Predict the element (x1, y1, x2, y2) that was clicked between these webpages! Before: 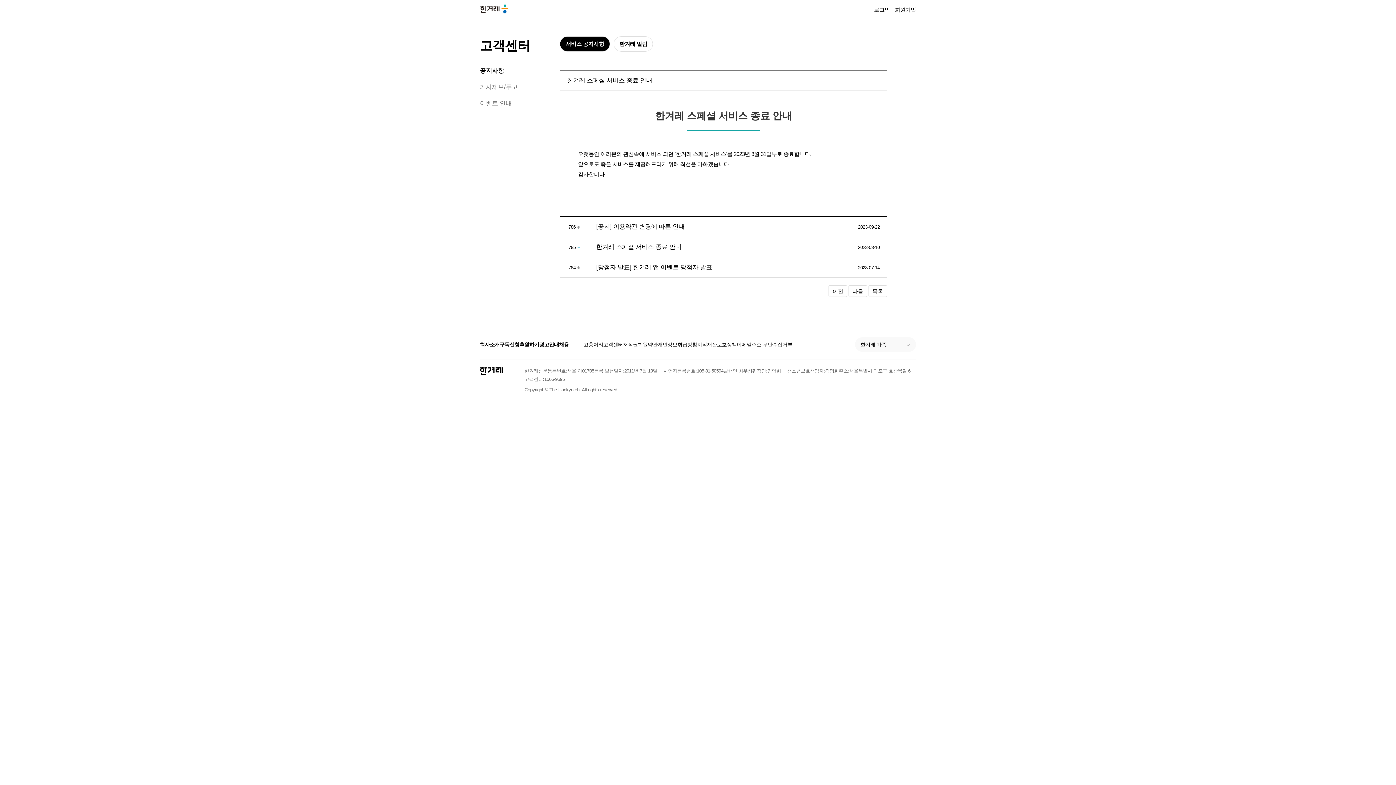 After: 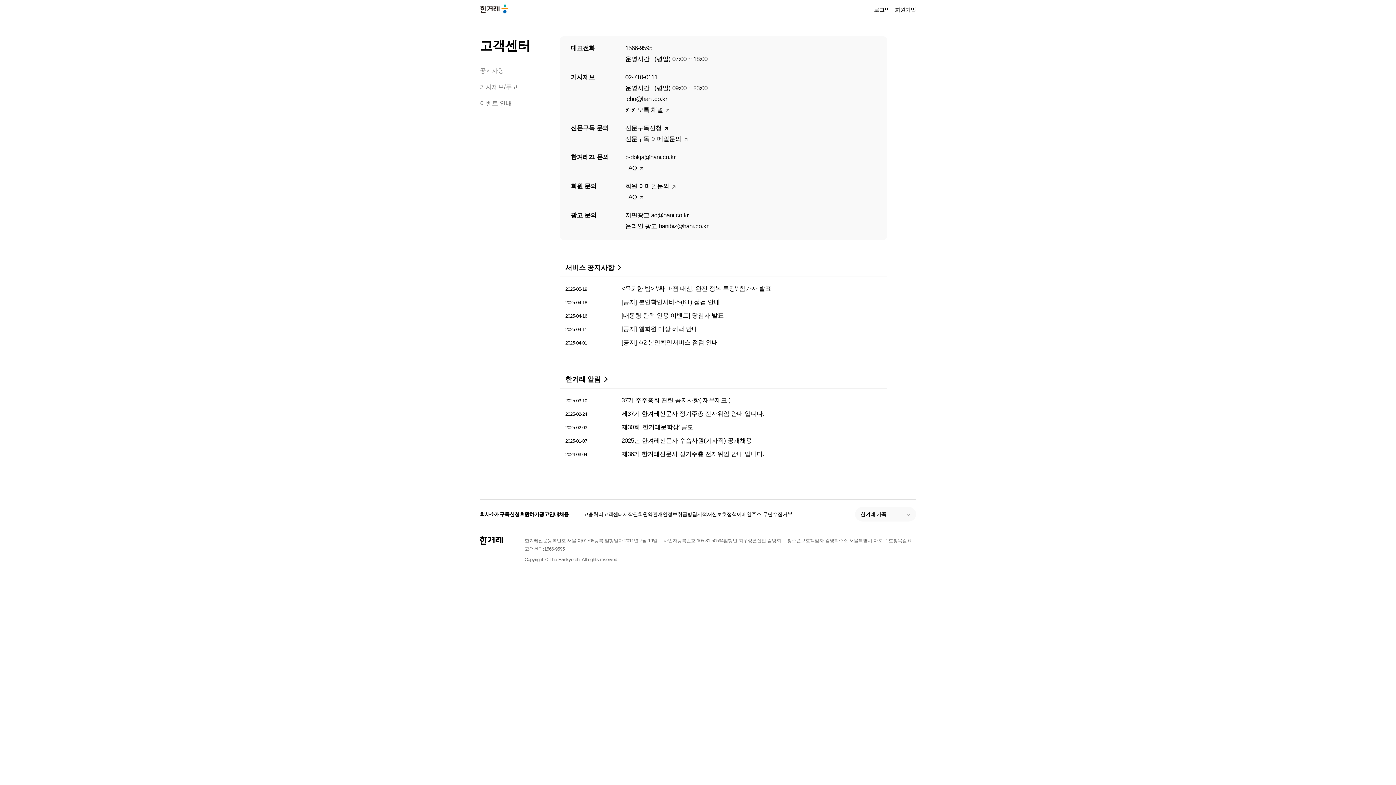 Action: bbox: (480, 38, 530, 52) label: 고객센터